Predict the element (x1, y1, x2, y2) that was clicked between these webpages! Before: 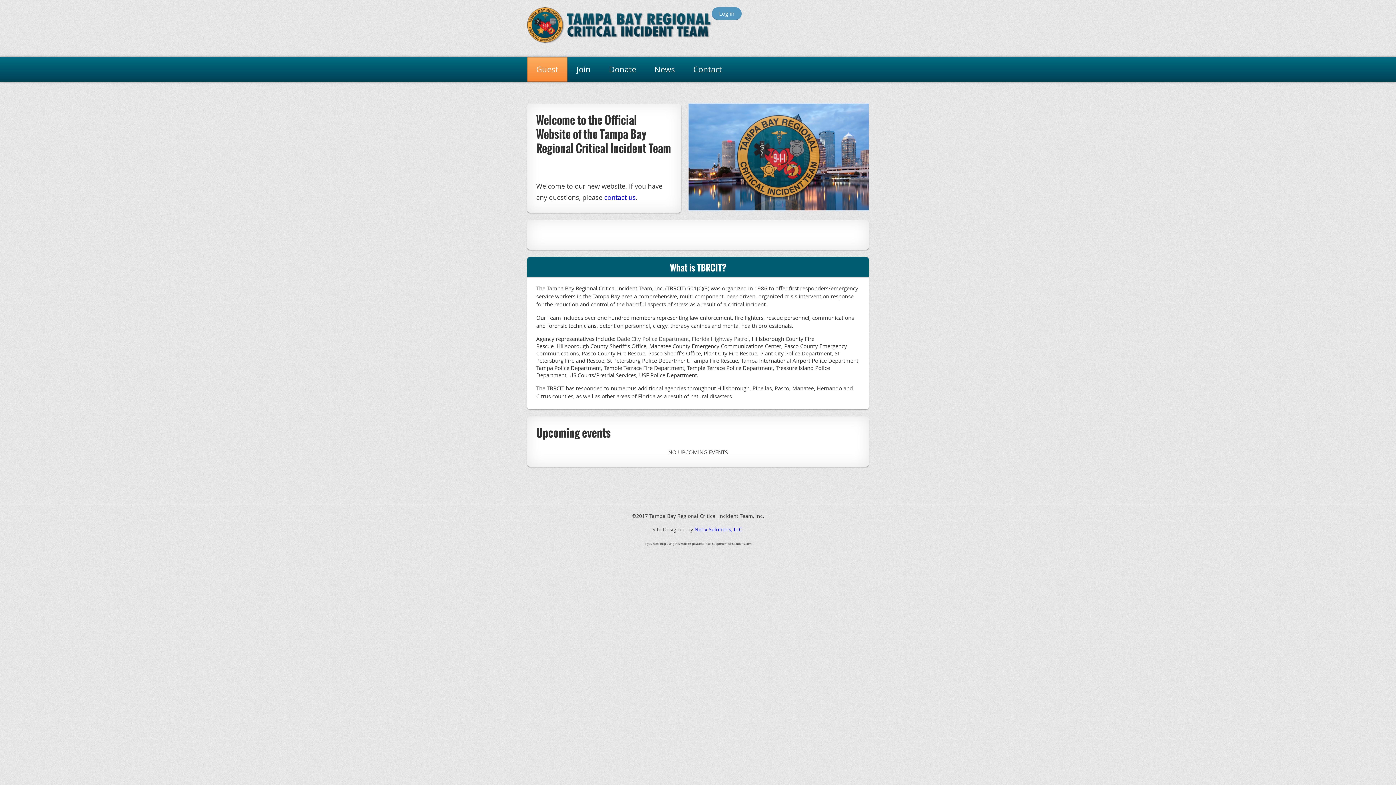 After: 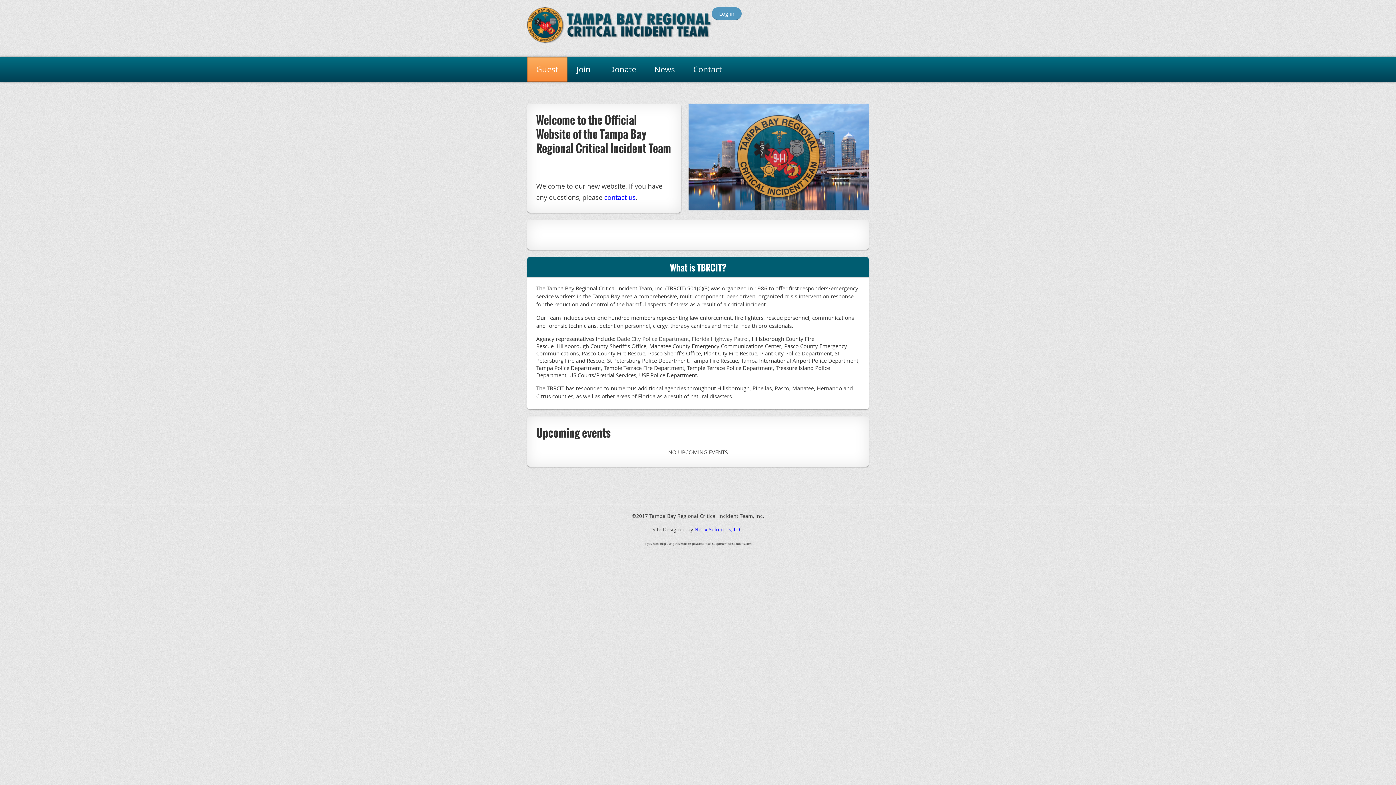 Action: label: Netix Solutions, LLC bbox: (694, 526, 742, 533)